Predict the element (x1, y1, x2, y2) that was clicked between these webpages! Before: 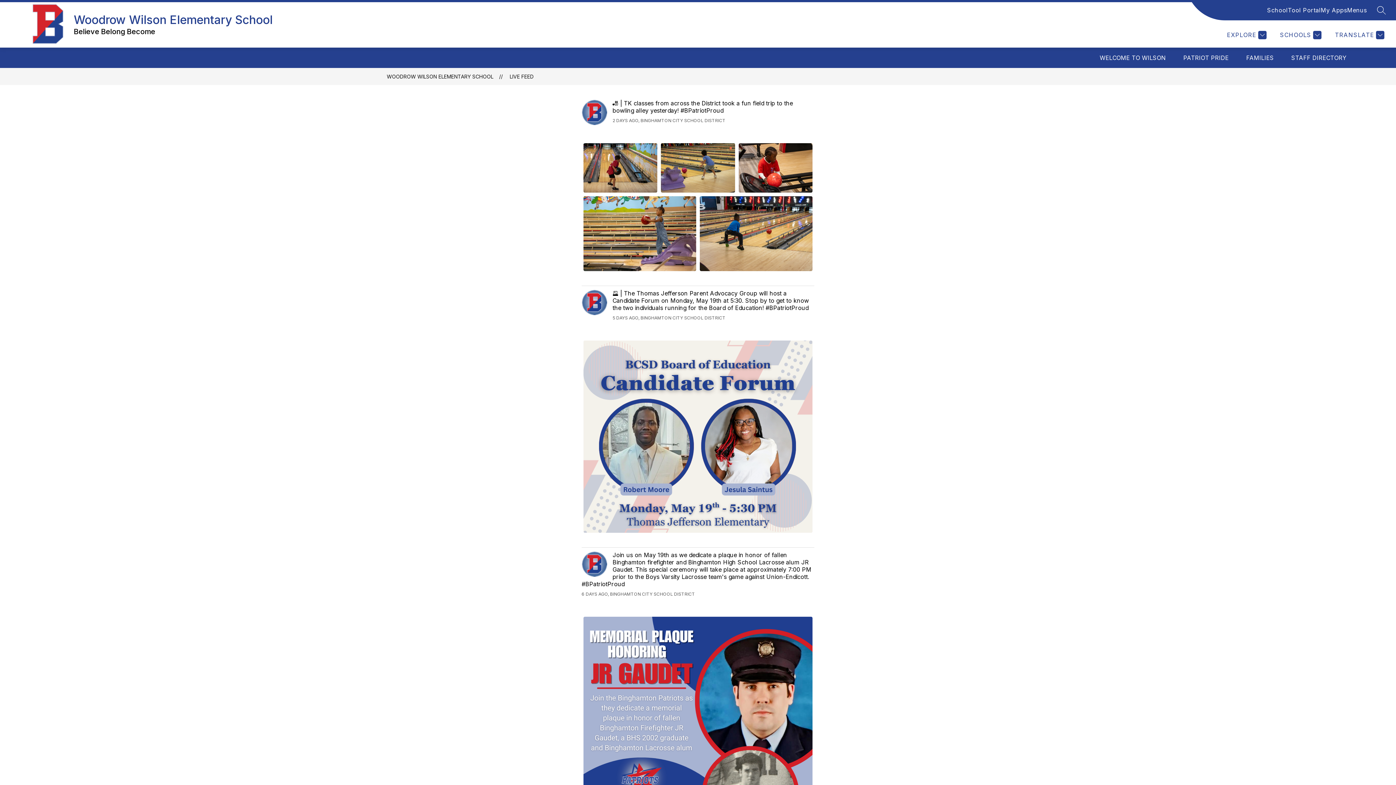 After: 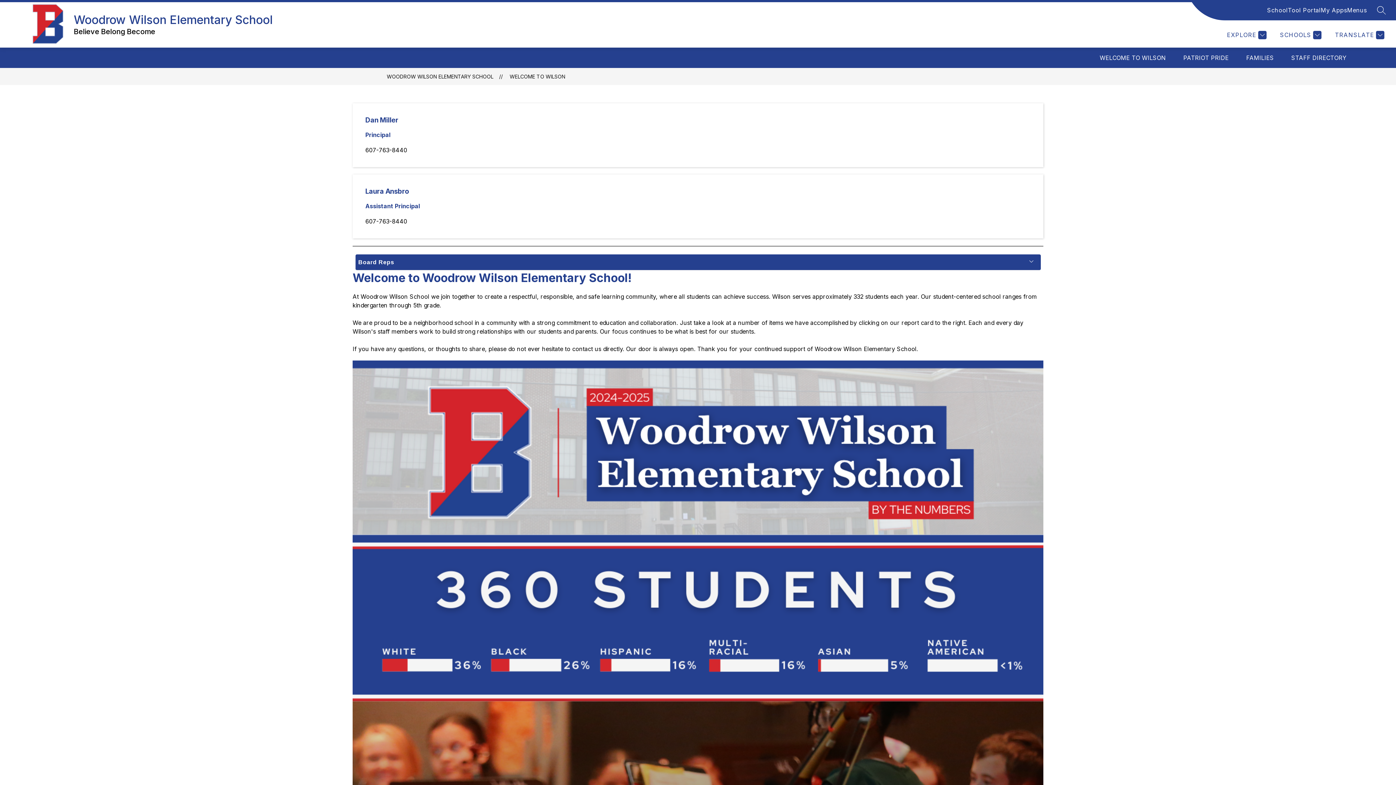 Action: bbox: (1100, 54, 1166, 61) label: WELCOME TO WILSON